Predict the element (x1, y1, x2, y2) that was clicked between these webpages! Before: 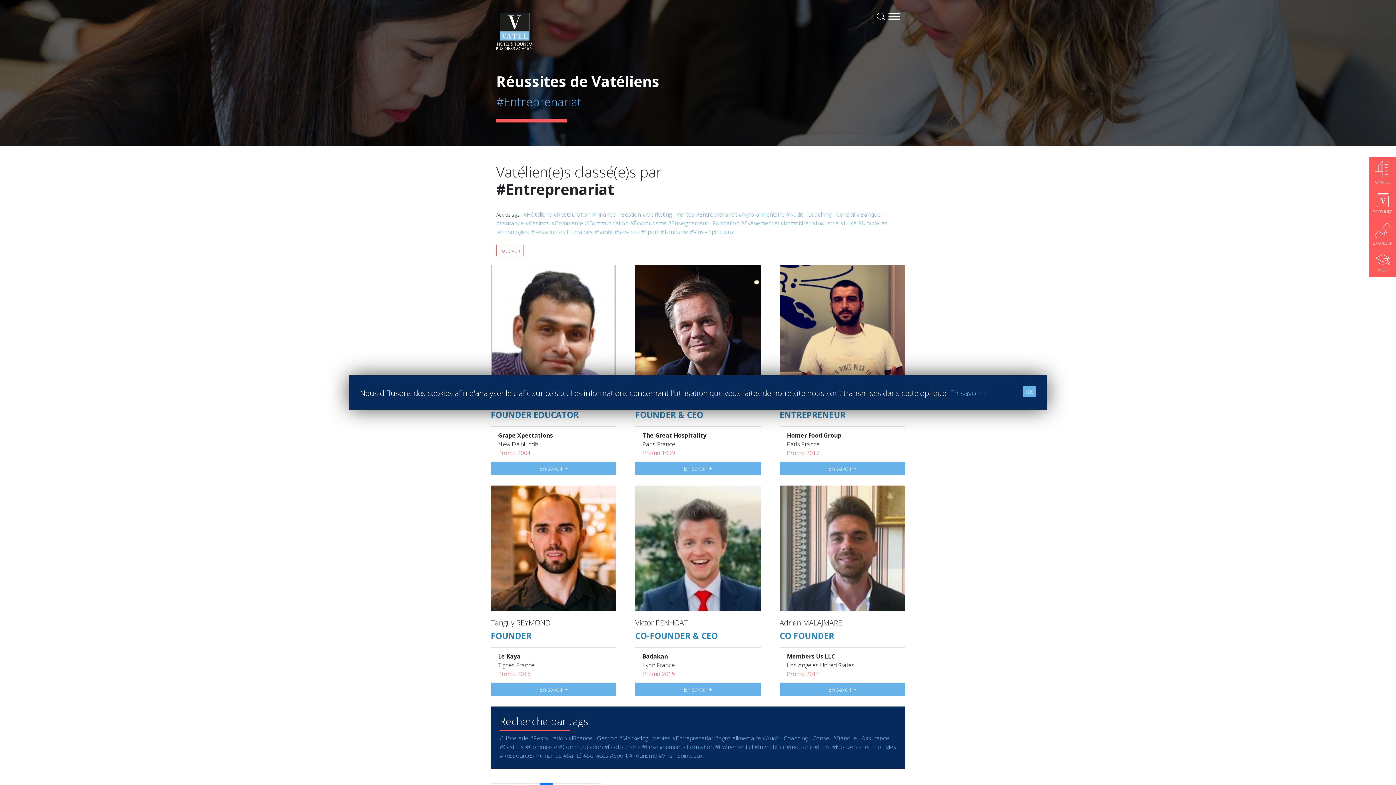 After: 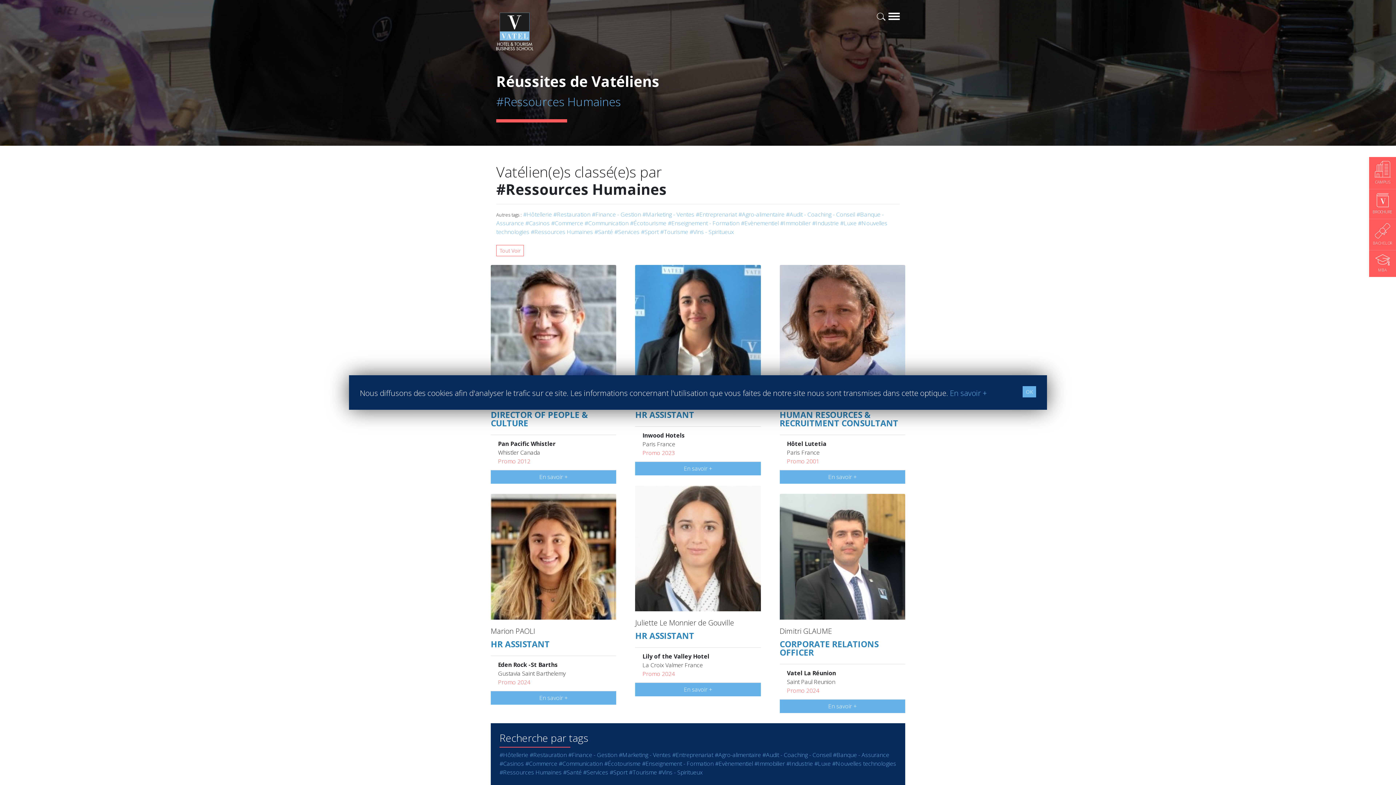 Action: label: #Ressources Humaines bbox: (499, 751, 561, 759)